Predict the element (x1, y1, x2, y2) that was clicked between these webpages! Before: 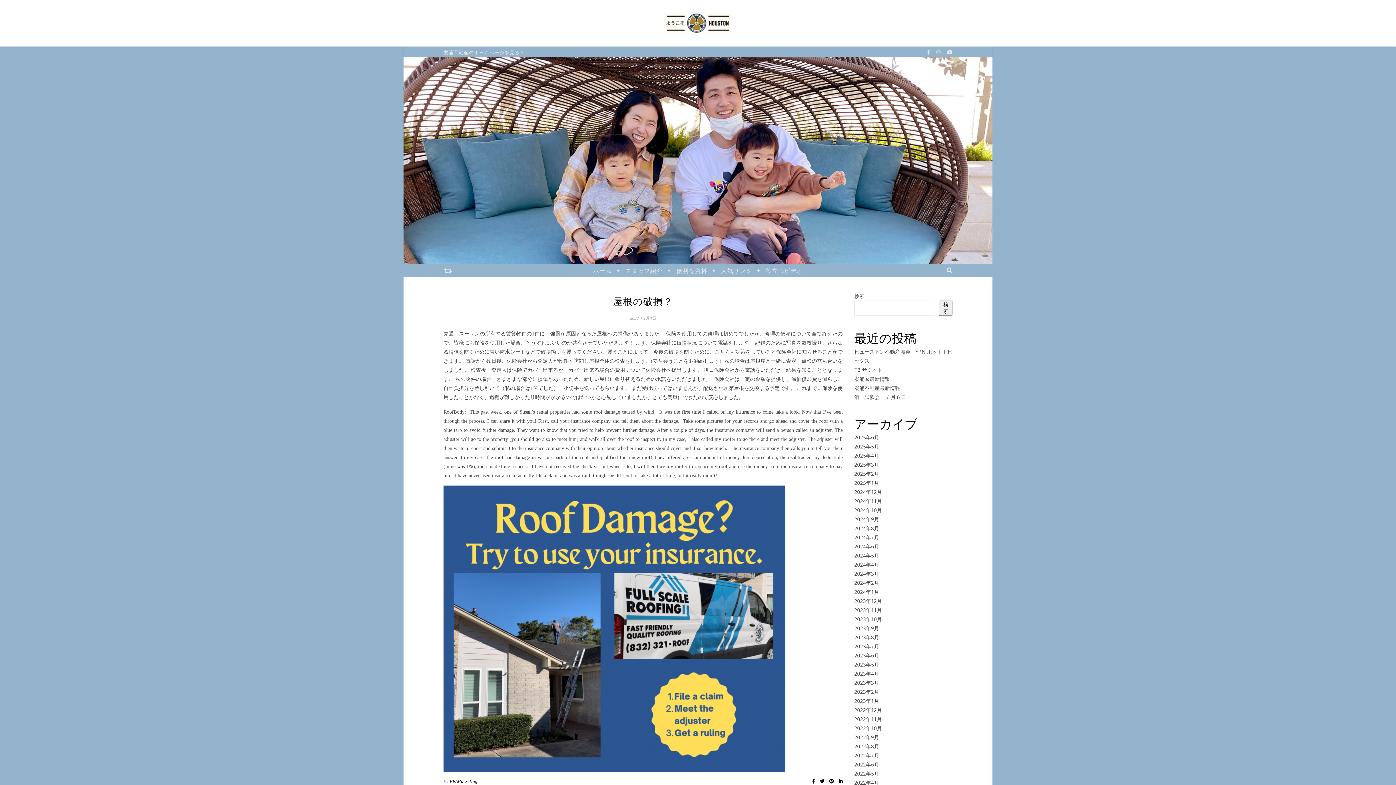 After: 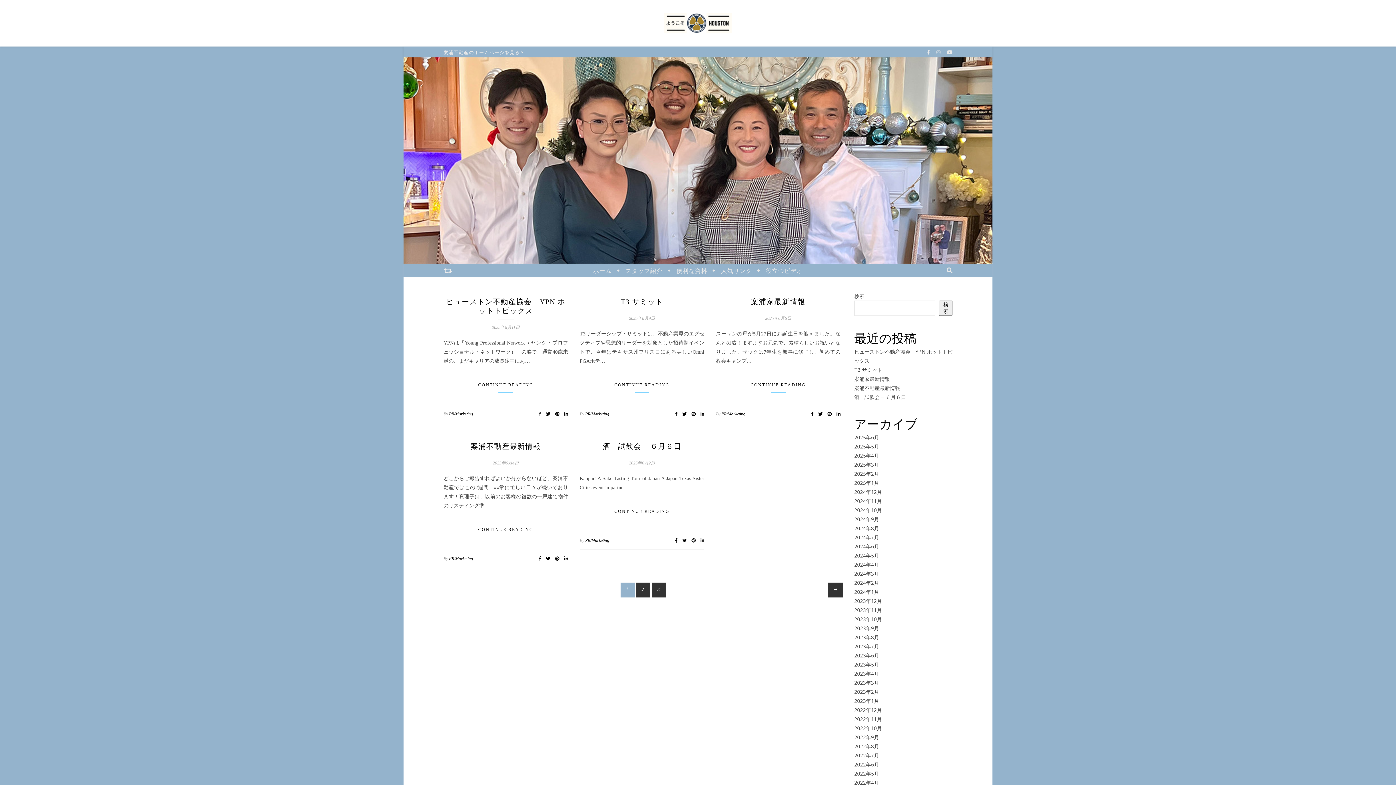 Action: bbox: (449, 779, 477, 784) label: PR/Marketing